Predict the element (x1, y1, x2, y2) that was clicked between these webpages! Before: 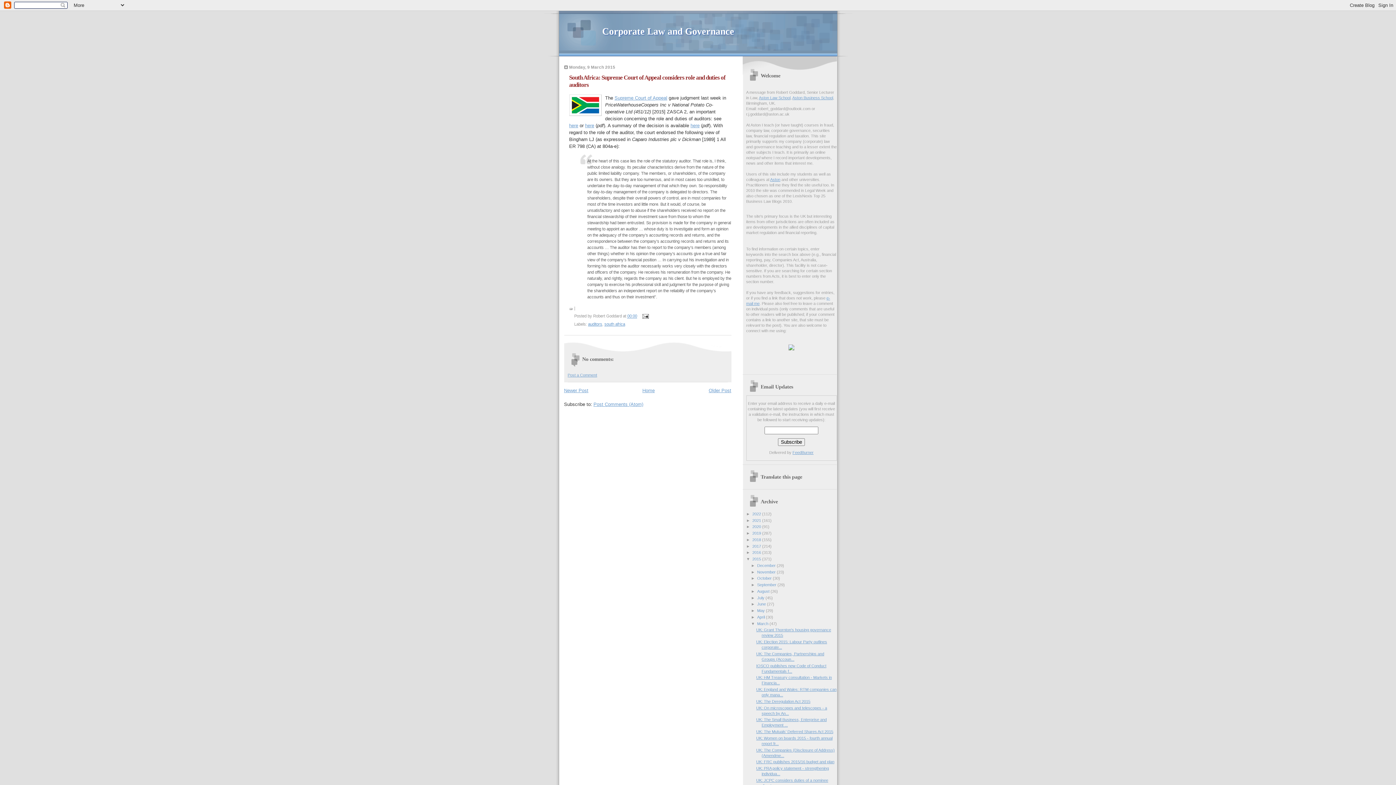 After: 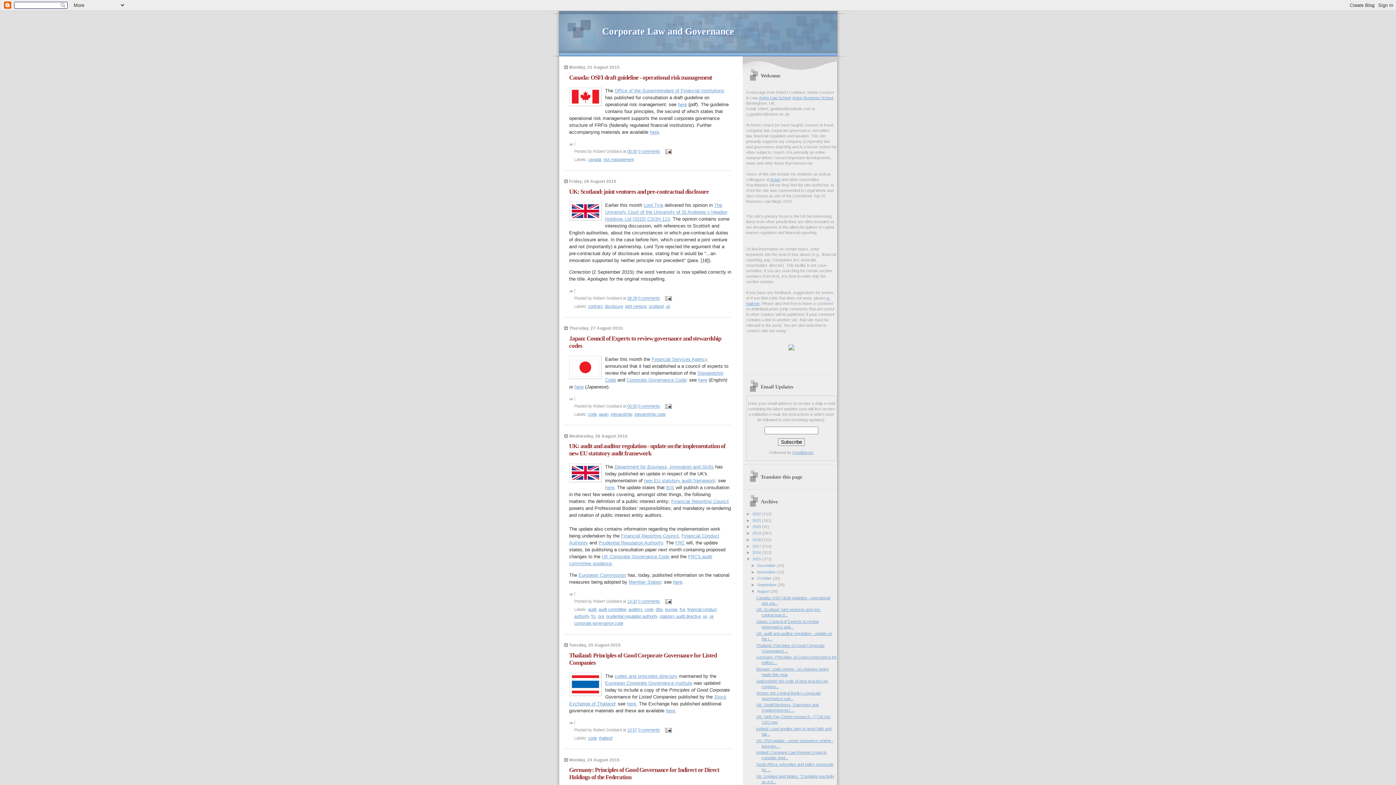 Action: bbox: (757, 589, 770, 593) label: August 